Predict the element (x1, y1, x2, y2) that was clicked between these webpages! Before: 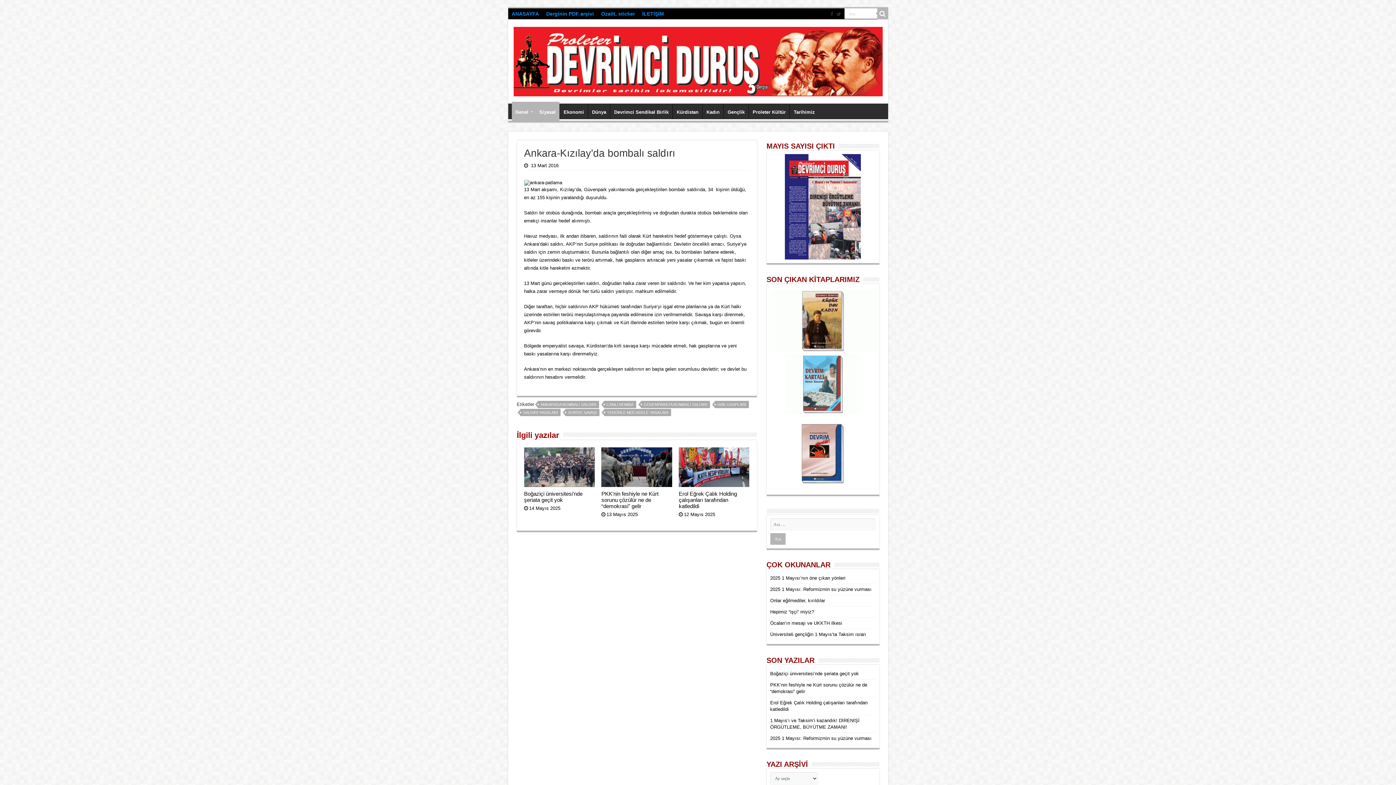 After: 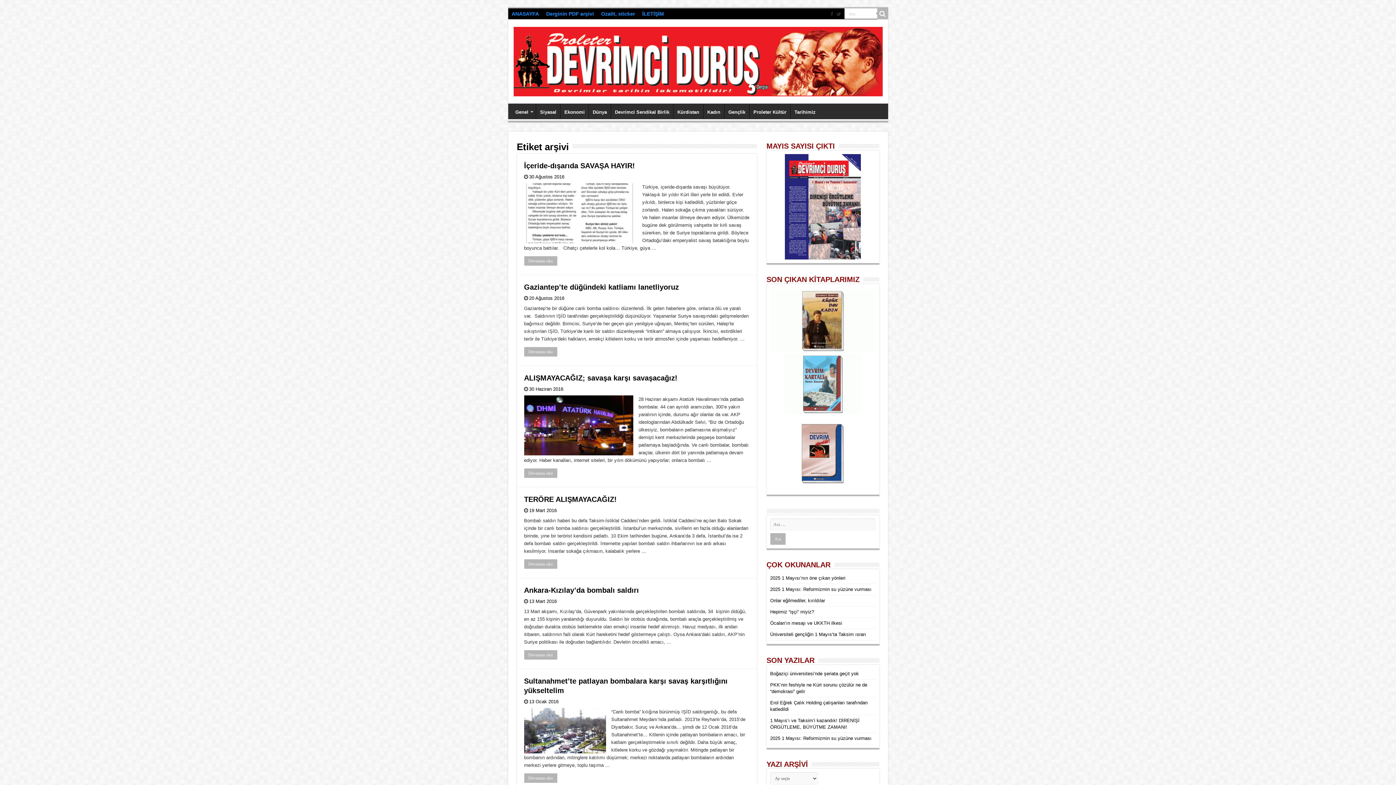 Action: label: CANLI BOMBA bbox: (604, 401, 636, 408)